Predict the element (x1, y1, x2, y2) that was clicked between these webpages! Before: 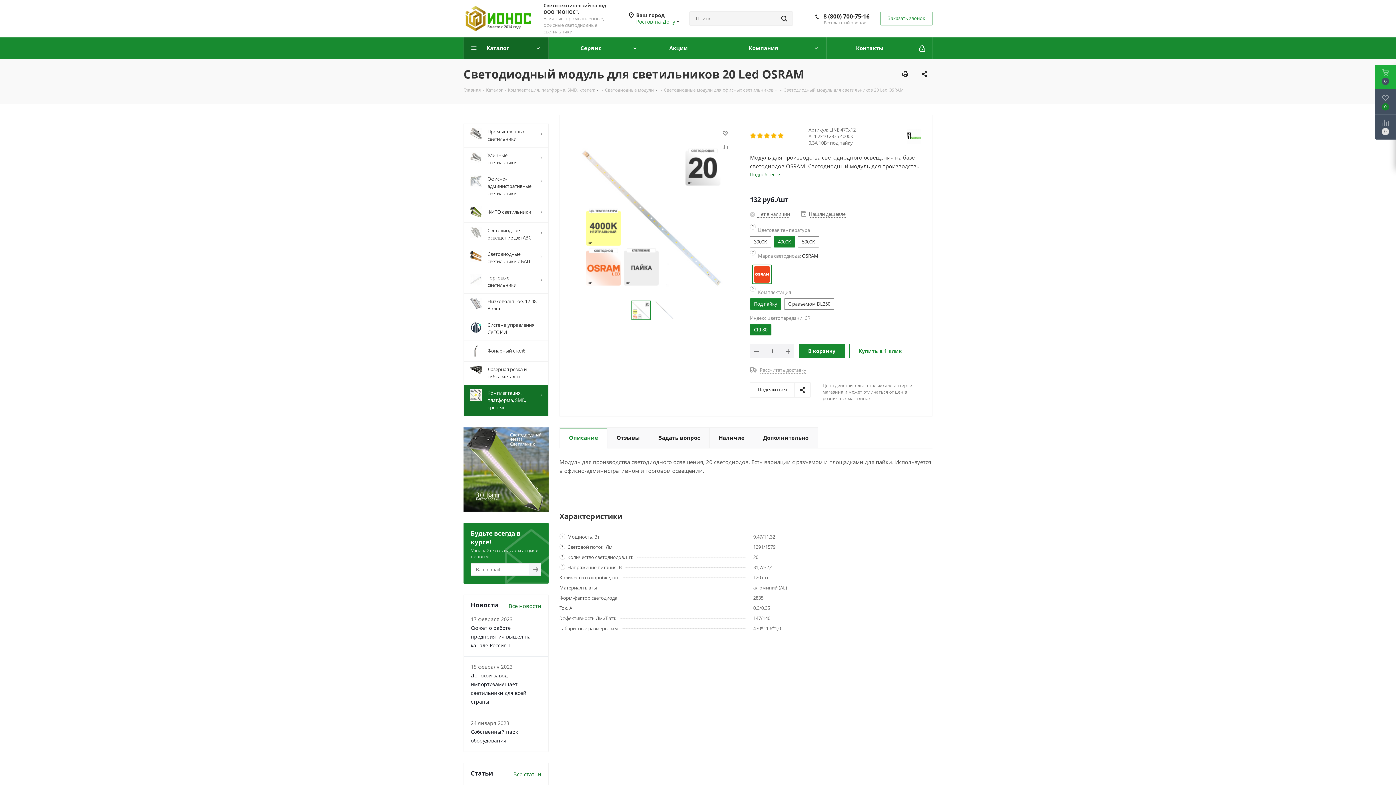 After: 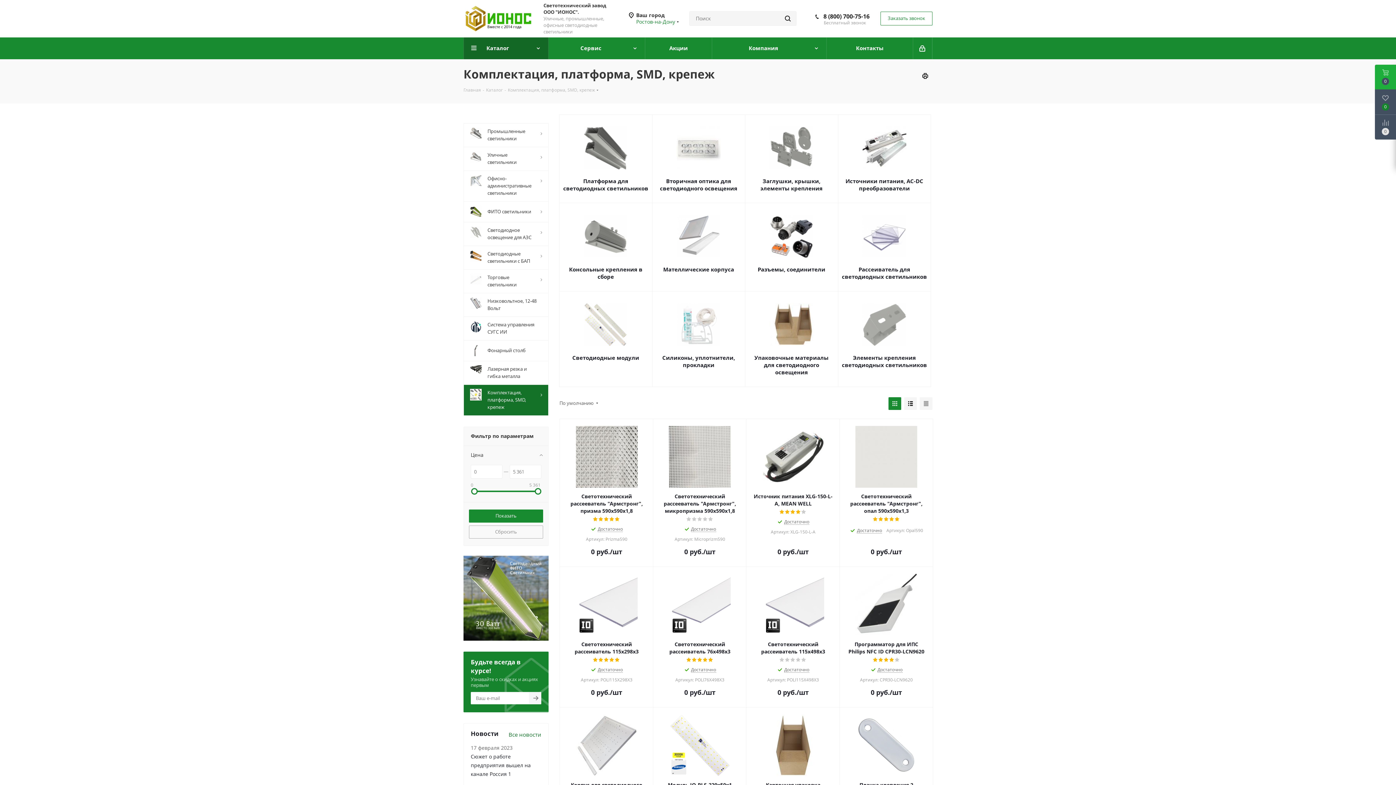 Action: bbox: (463, 385, 548, 416) label: 	Комплектация, платформа, SMD, крепеж